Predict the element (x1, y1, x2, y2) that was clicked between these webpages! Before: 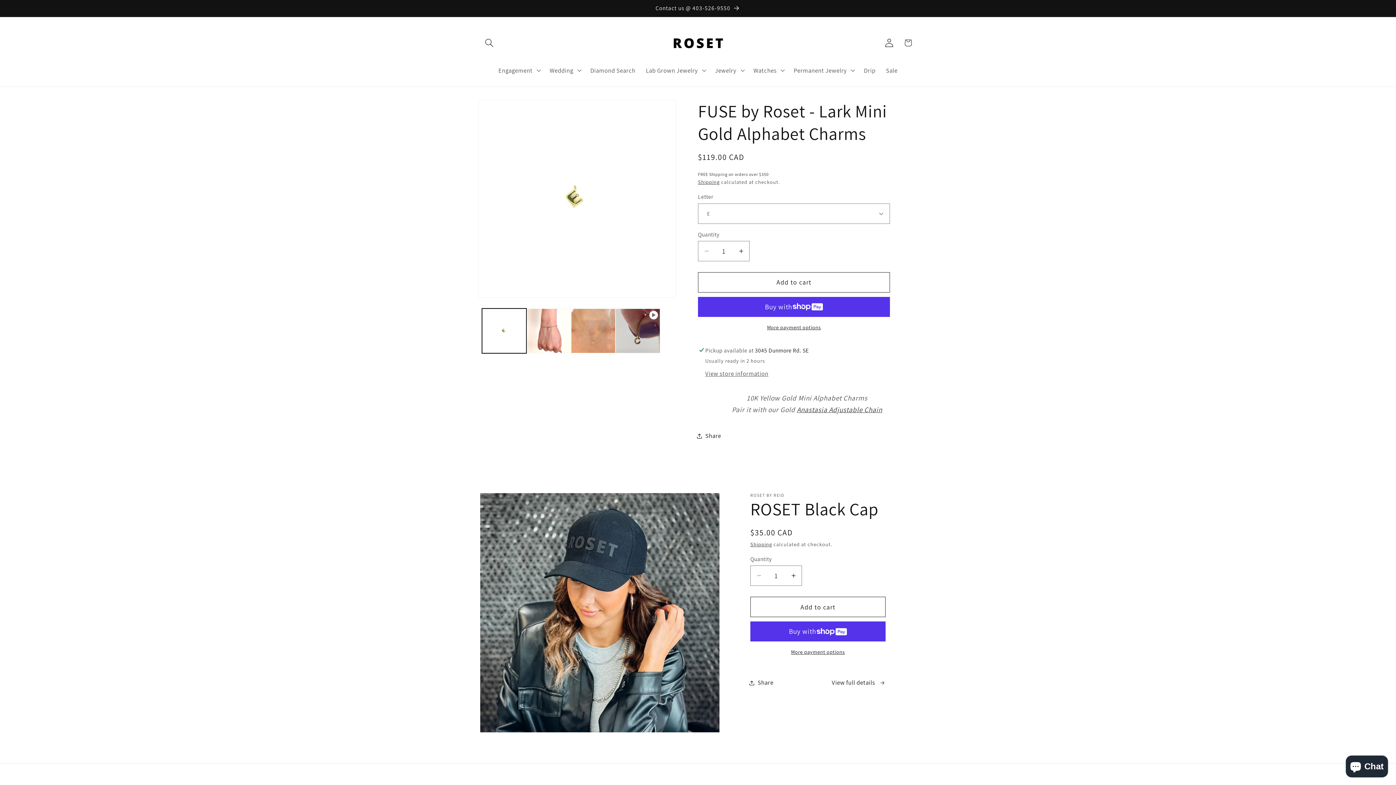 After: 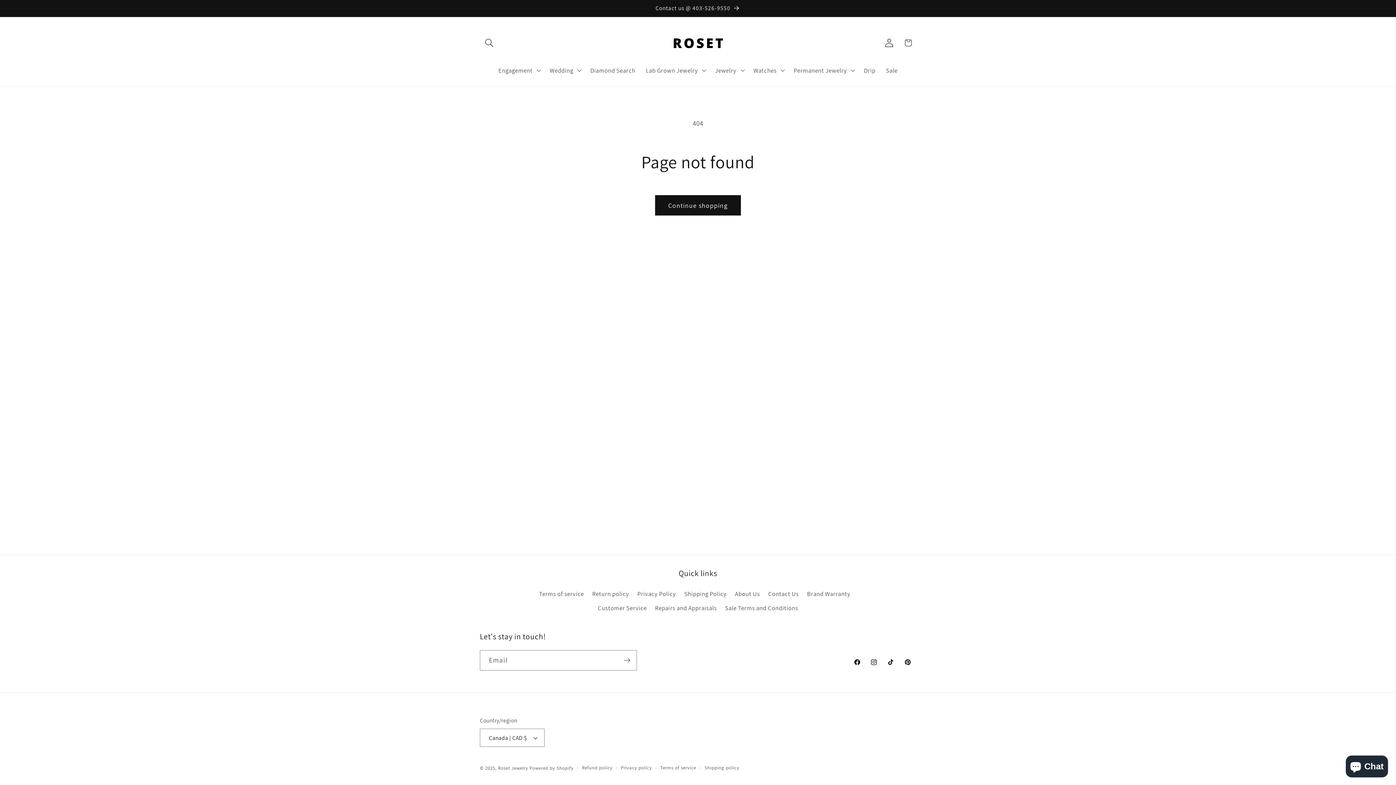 Action: bbox: (797, 398, 882, 407) label: Anastasia Adjustable Chain